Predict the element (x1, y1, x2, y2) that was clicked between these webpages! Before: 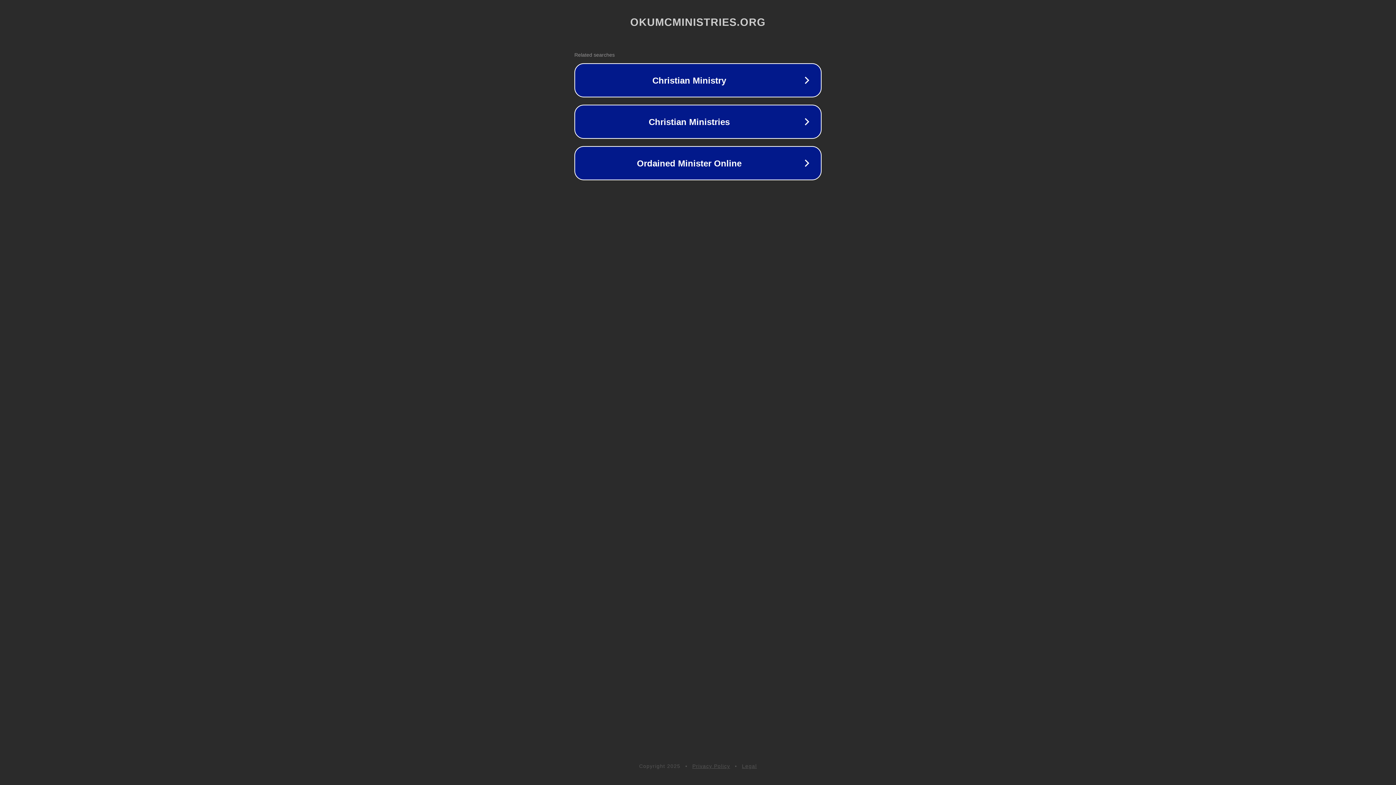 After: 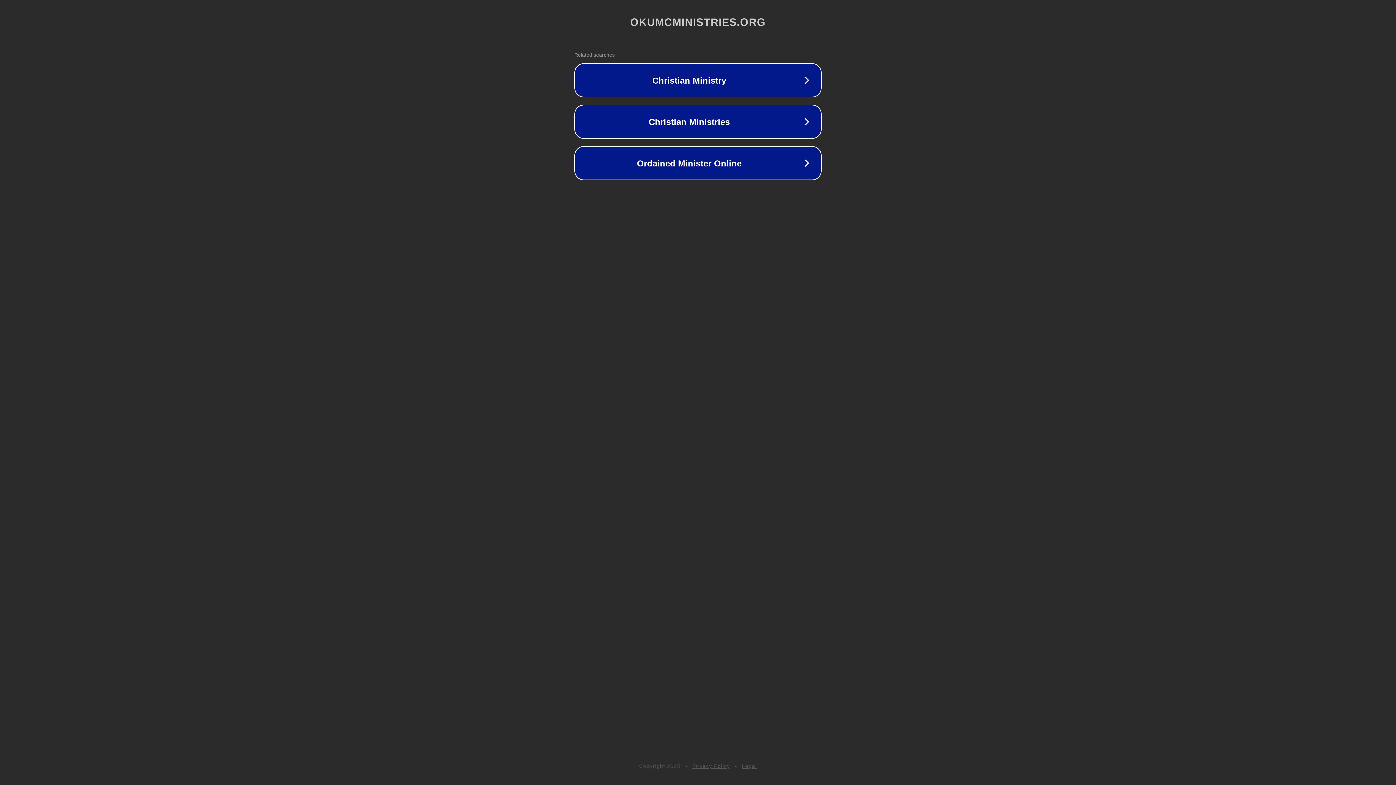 Action: bbox: (742, 763, 757, 769) label: Legal